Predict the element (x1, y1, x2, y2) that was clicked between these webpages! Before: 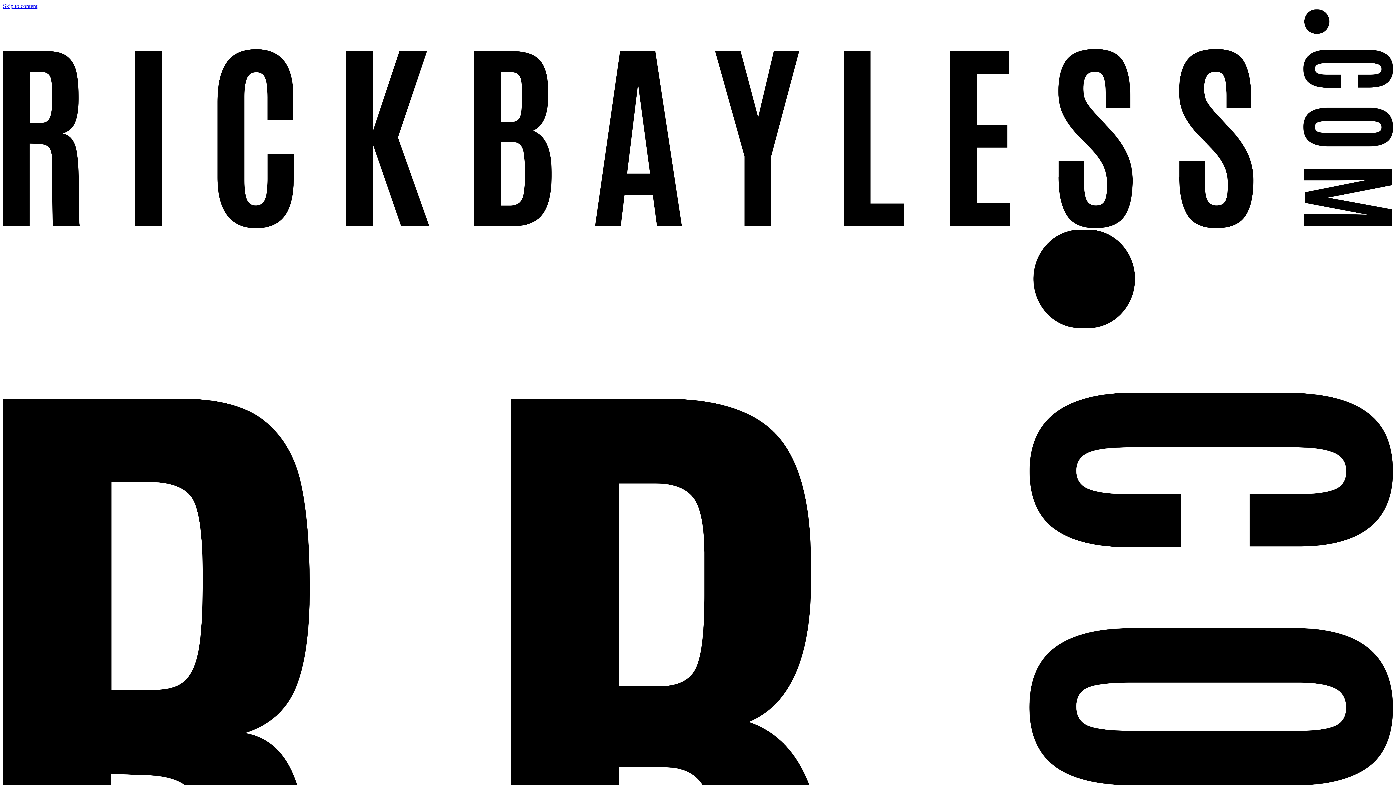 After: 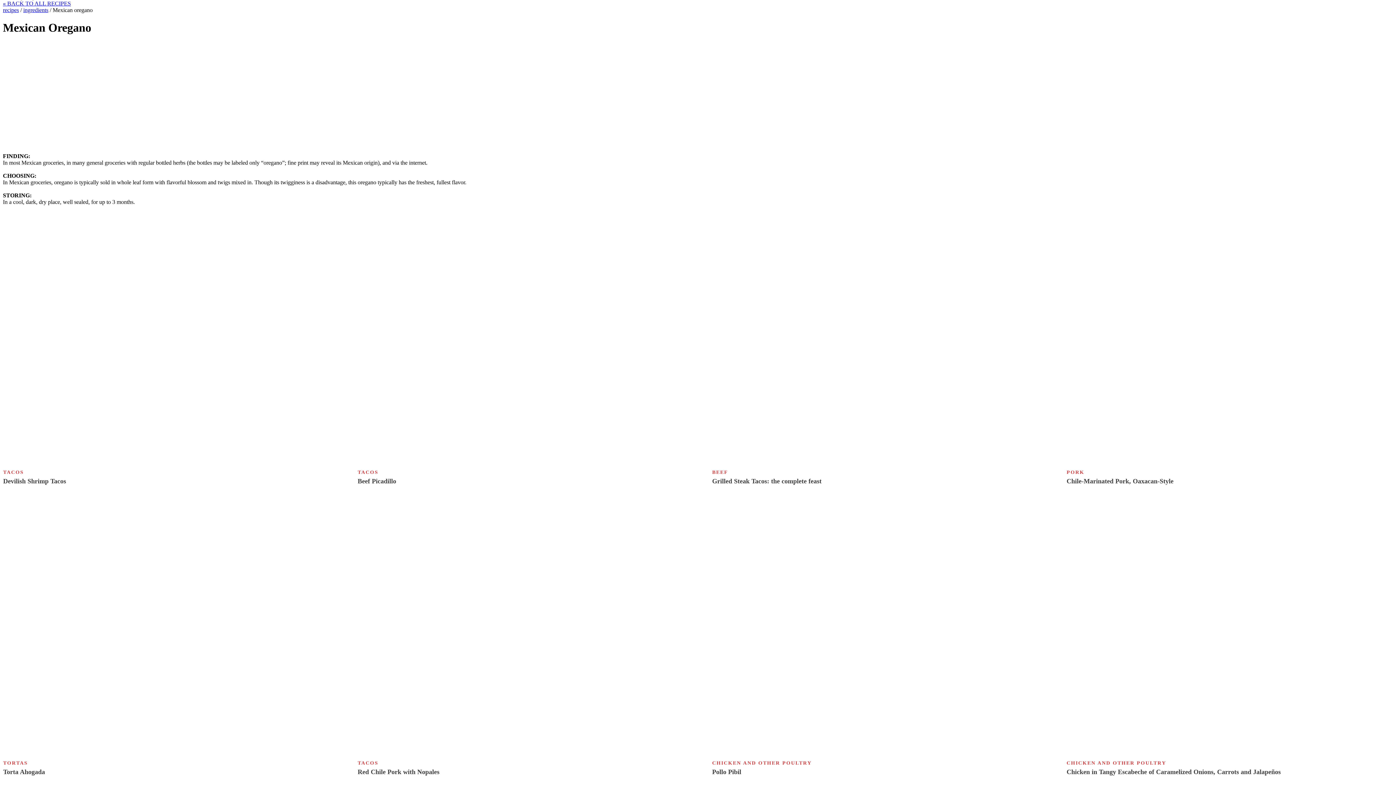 Action: bbox: (2, 2, 37, 9) label: Skip to content